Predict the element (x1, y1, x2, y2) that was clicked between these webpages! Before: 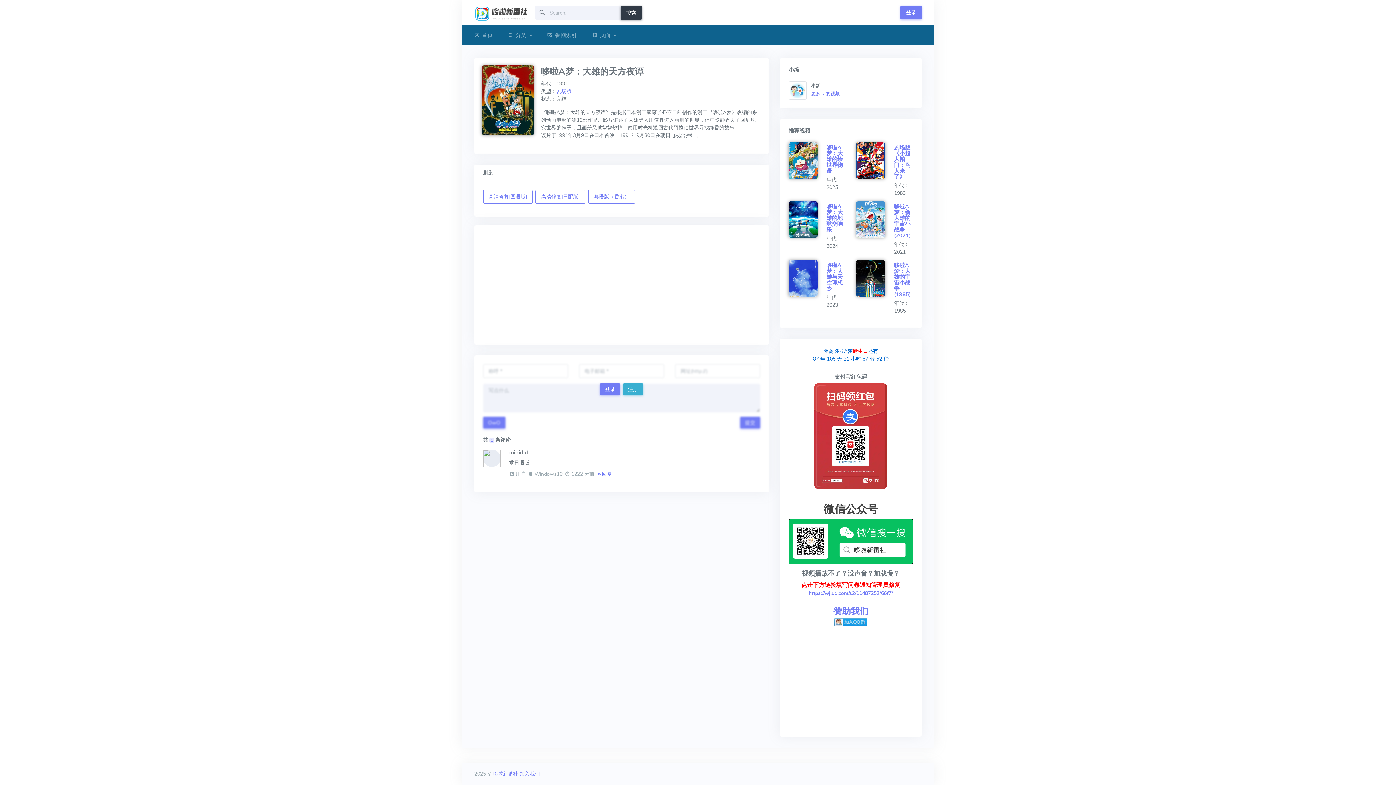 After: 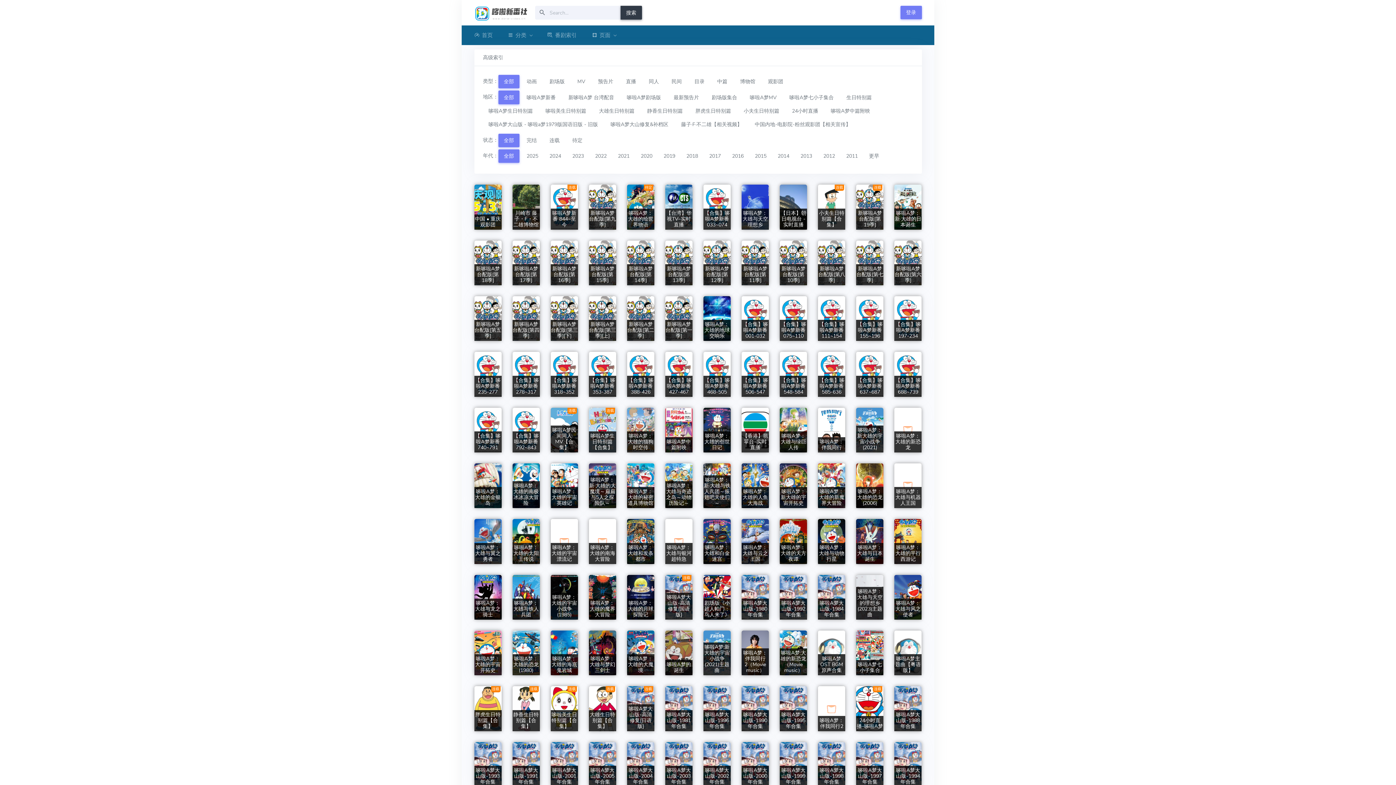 Action: label: 番剧索引 bbox: (539, 25, 584, 45)